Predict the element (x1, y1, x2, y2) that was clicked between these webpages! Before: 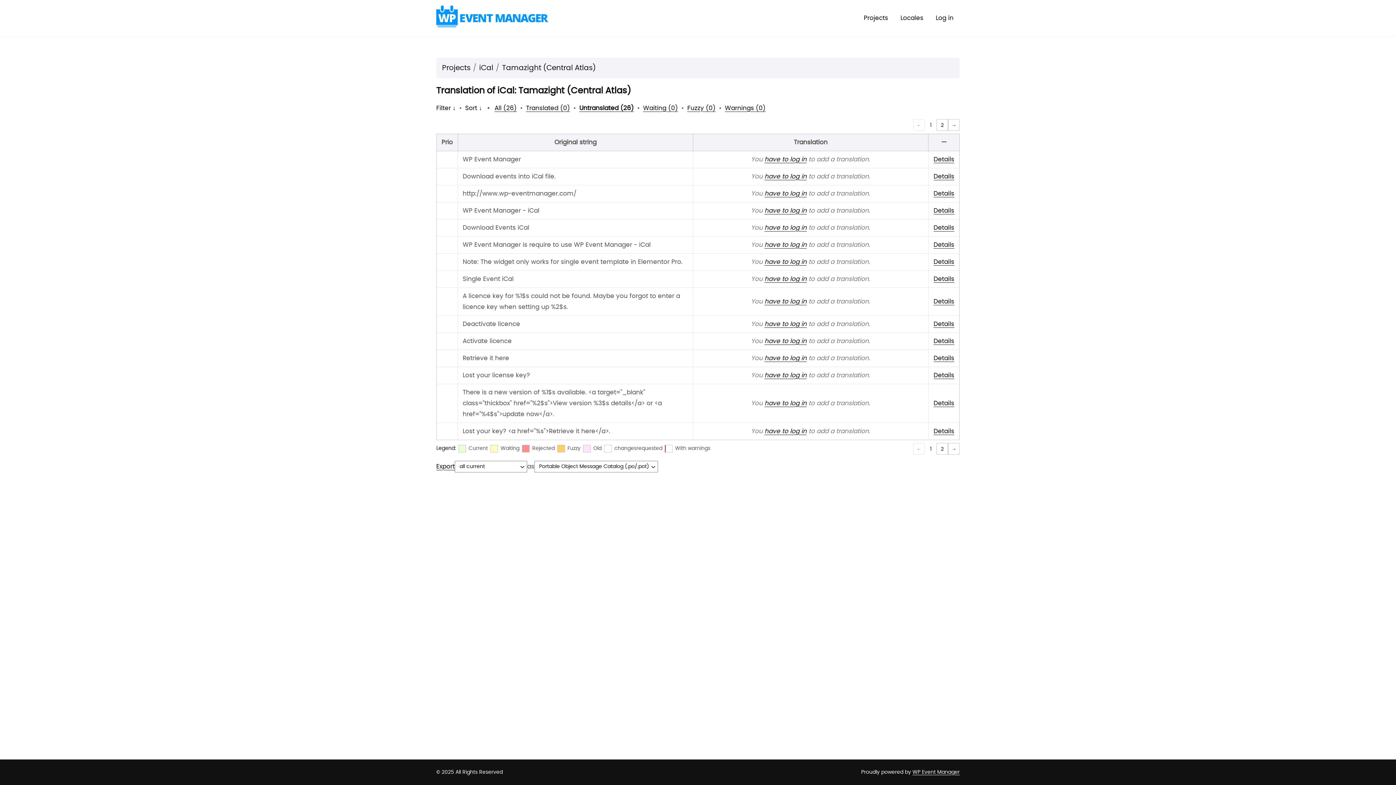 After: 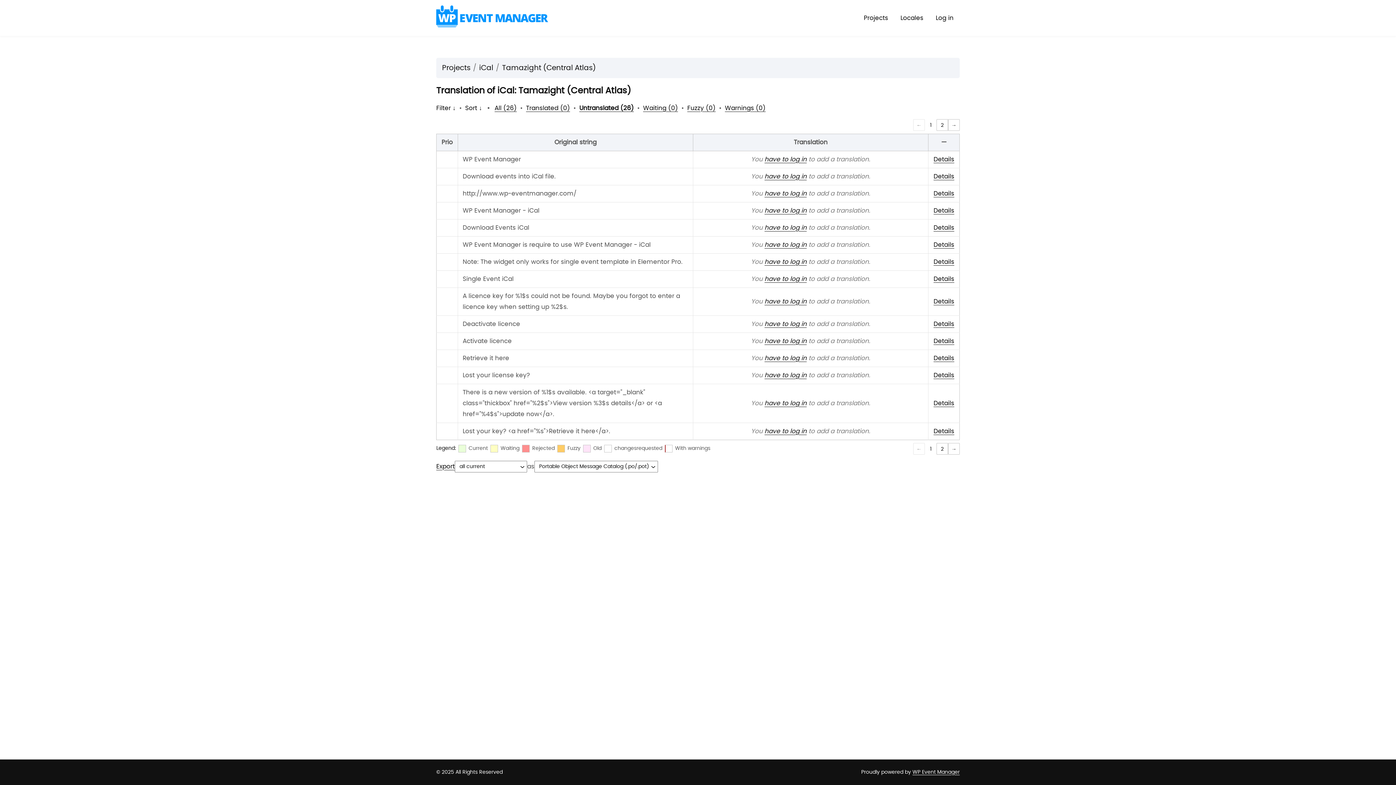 Action: label: Untranslated (26) bbox: (579, 105, 634, 111)